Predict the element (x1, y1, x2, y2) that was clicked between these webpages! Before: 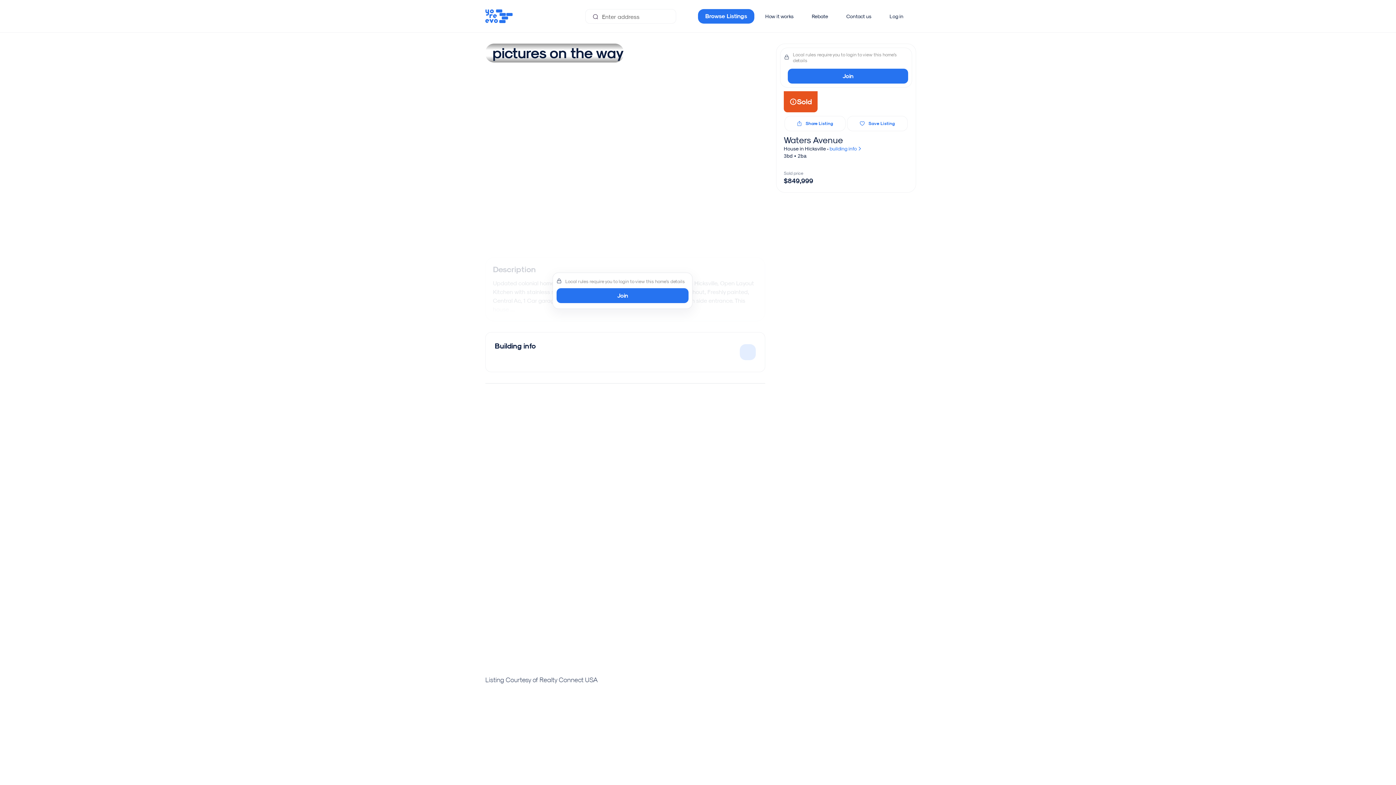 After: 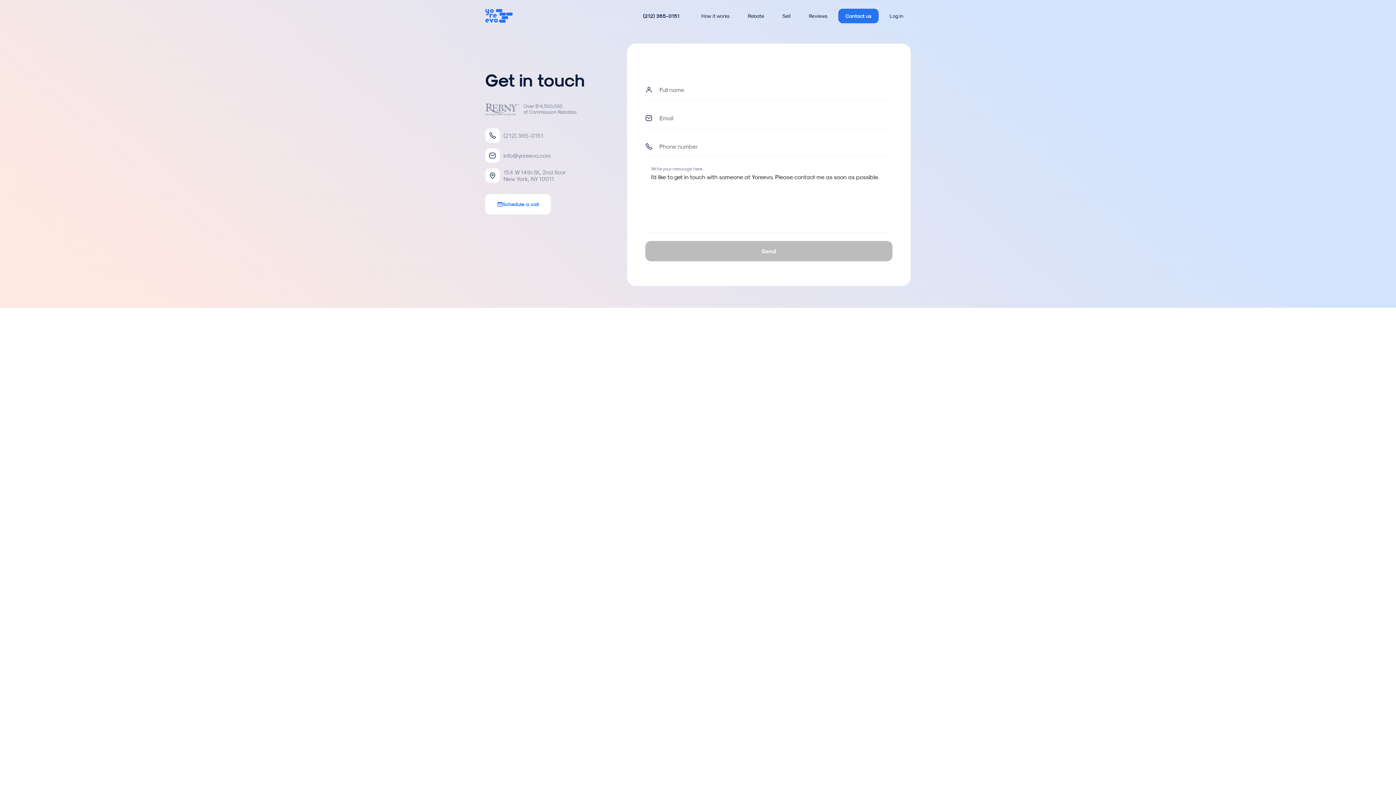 Action: label: Contact us bbox: (839, 8, 878, 23)